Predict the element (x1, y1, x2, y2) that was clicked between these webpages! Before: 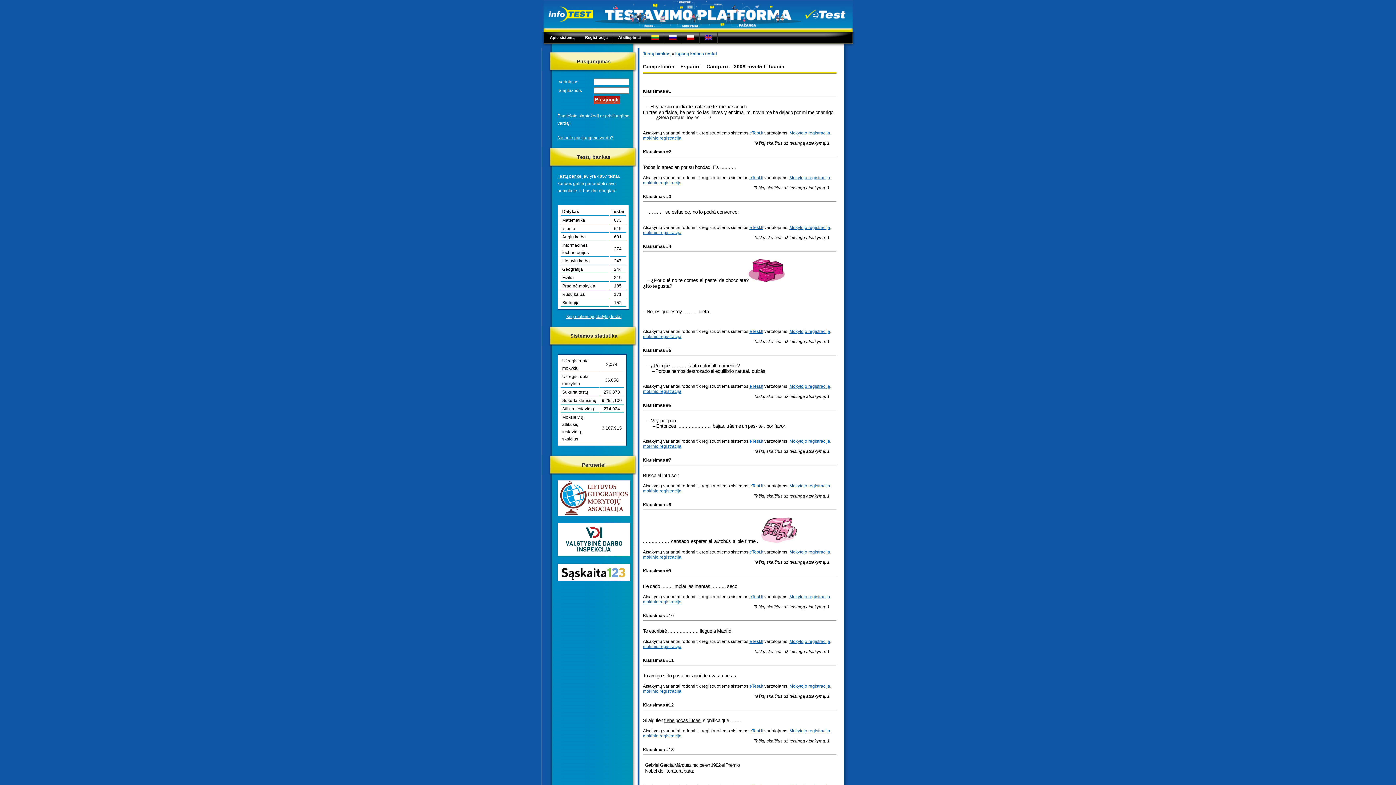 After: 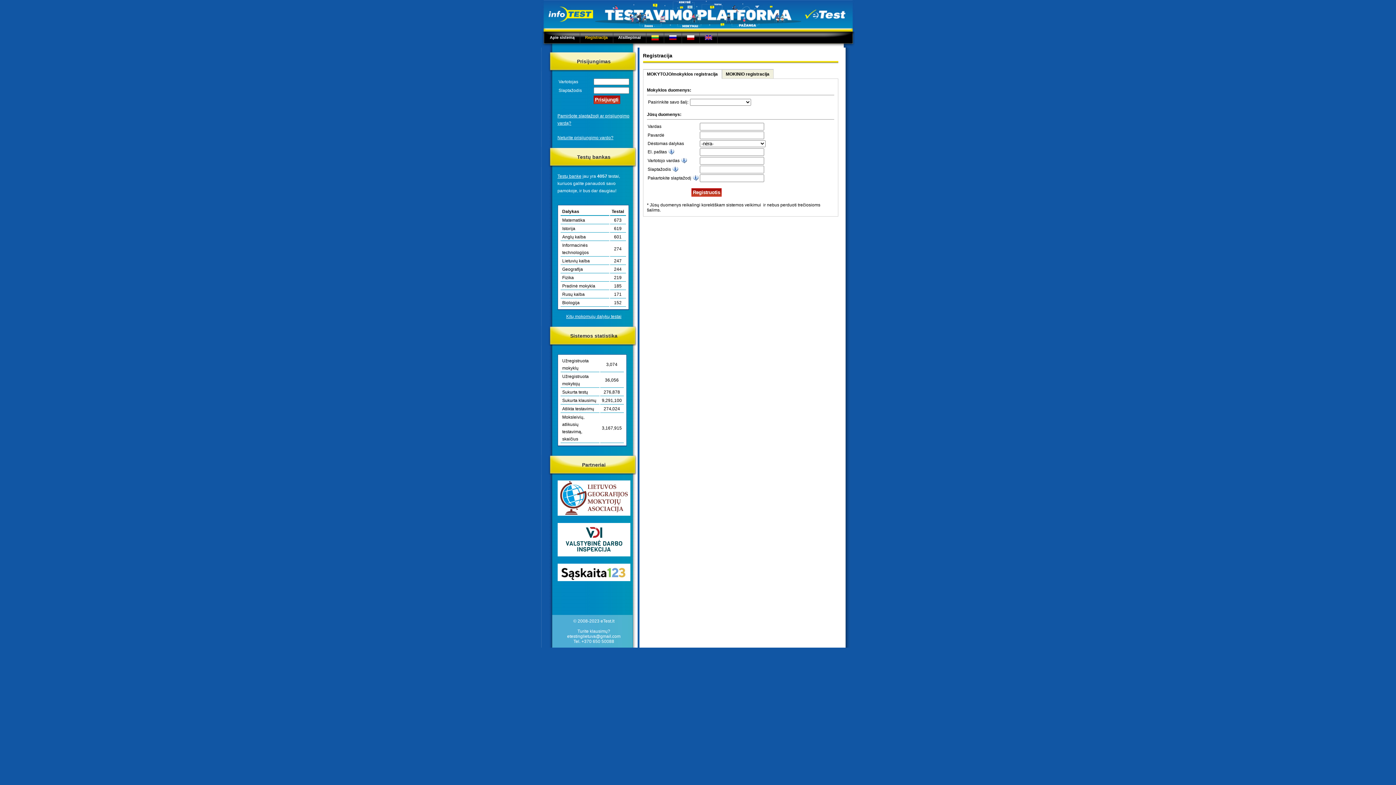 Action: label: Mokytojo registracija bbox: (789, 639, 830, 644)